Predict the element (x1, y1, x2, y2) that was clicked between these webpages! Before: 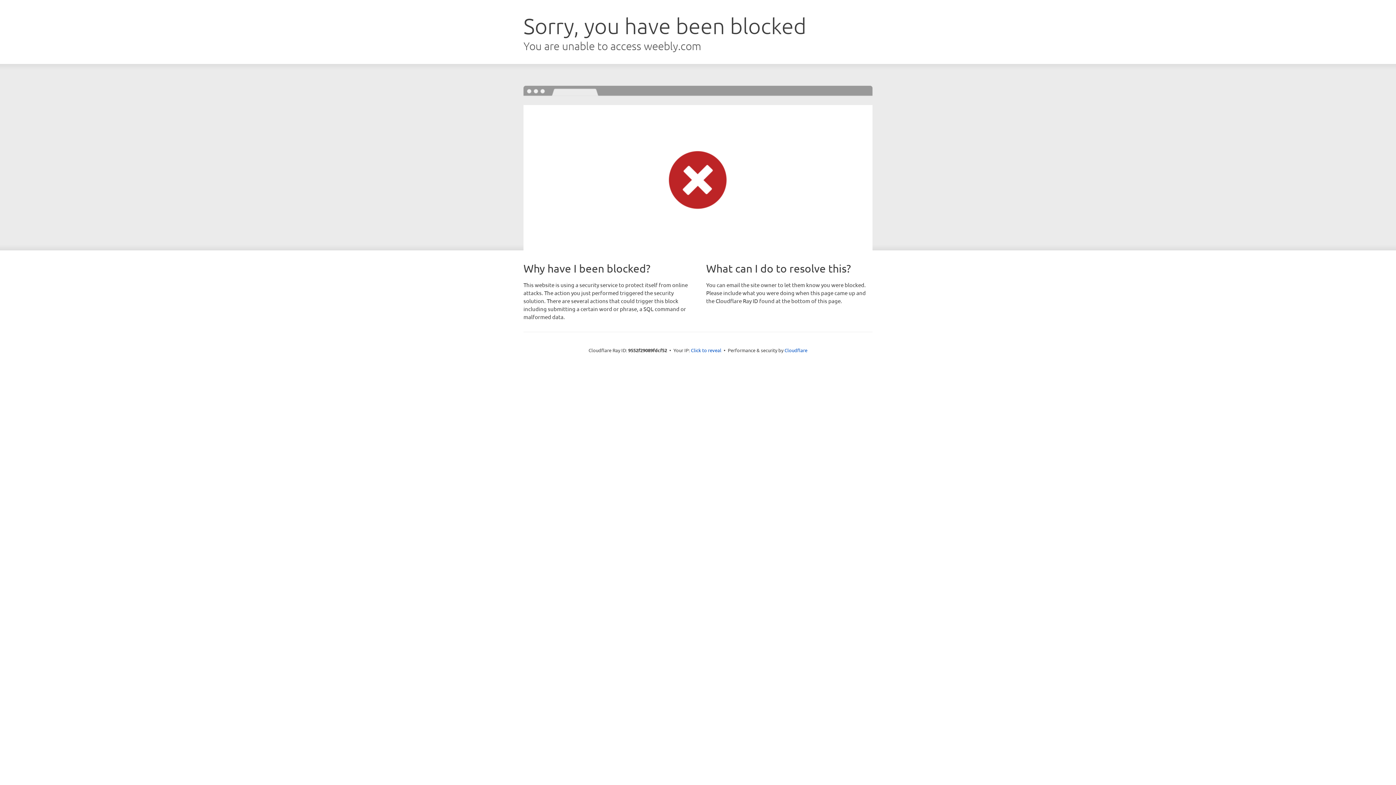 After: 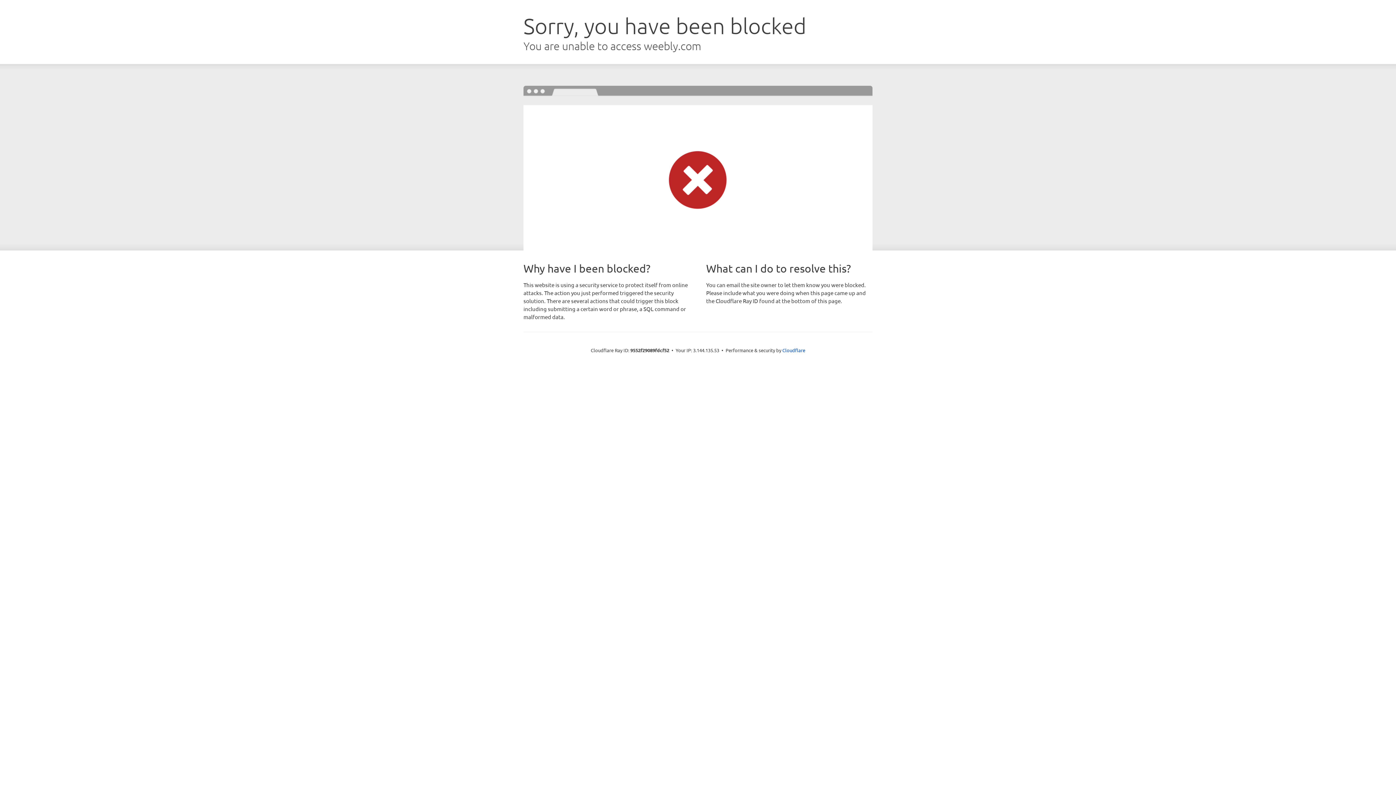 Action: bbox: (691, 346, 721, 353) label: Click to reveal